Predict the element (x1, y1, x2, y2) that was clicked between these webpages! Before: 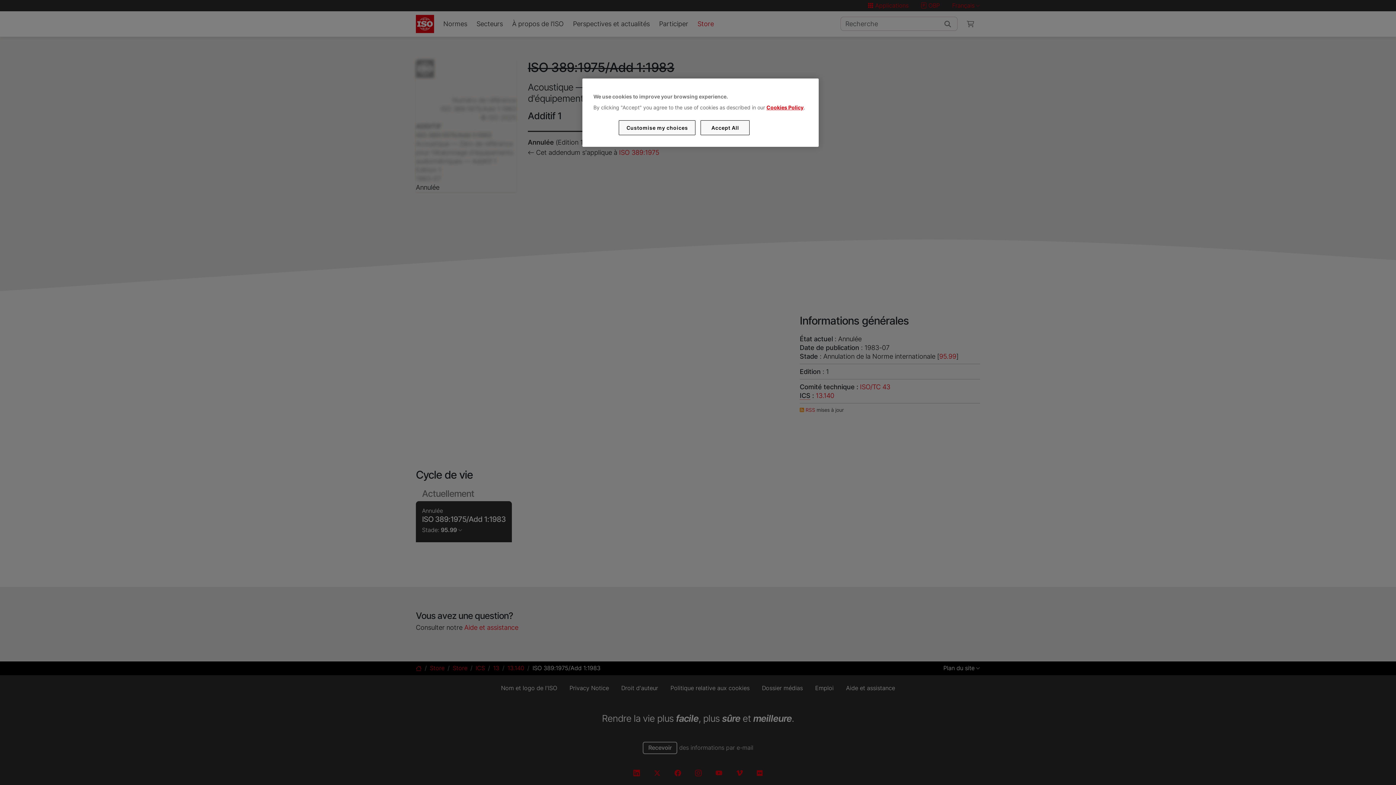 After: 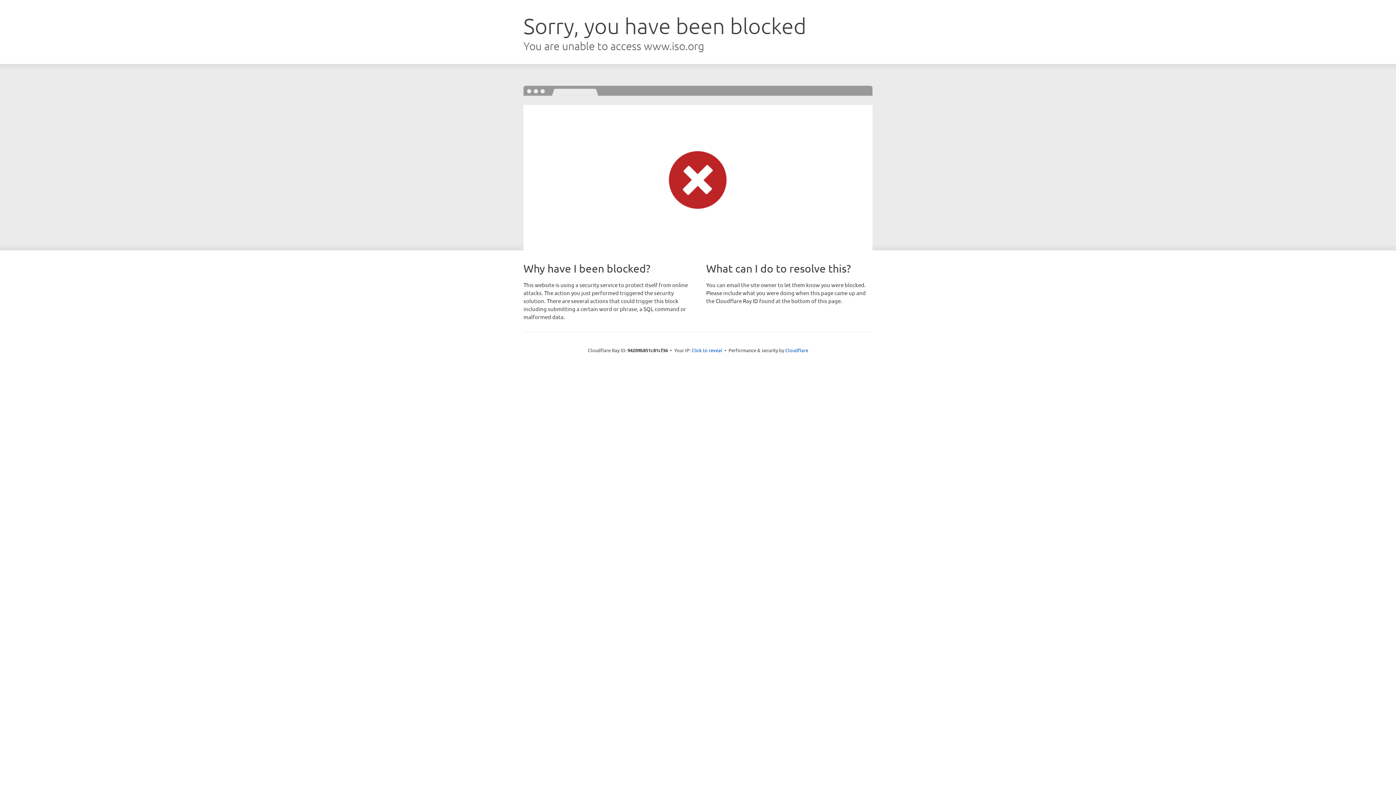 Action: label: Cookies Policy bbox: (766, 104, 803, 110)